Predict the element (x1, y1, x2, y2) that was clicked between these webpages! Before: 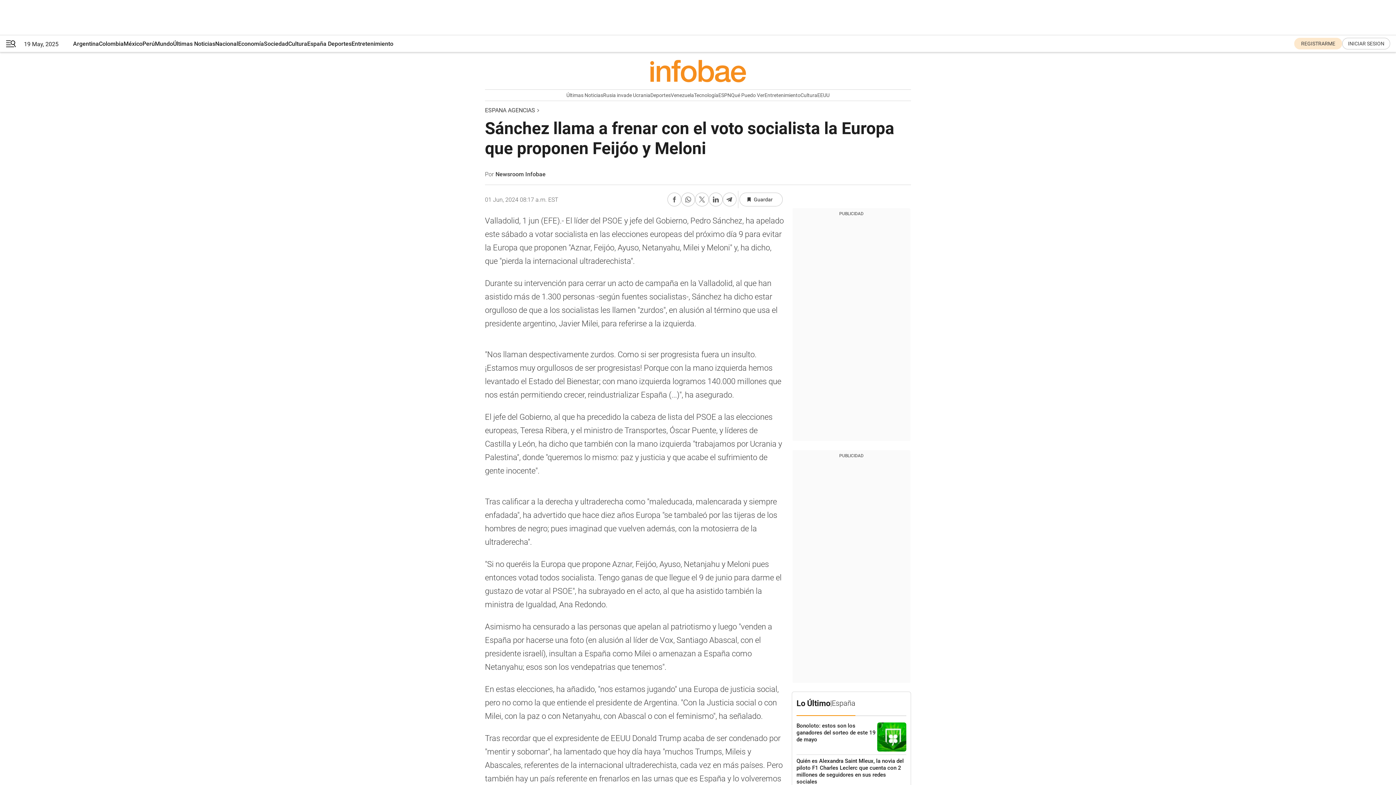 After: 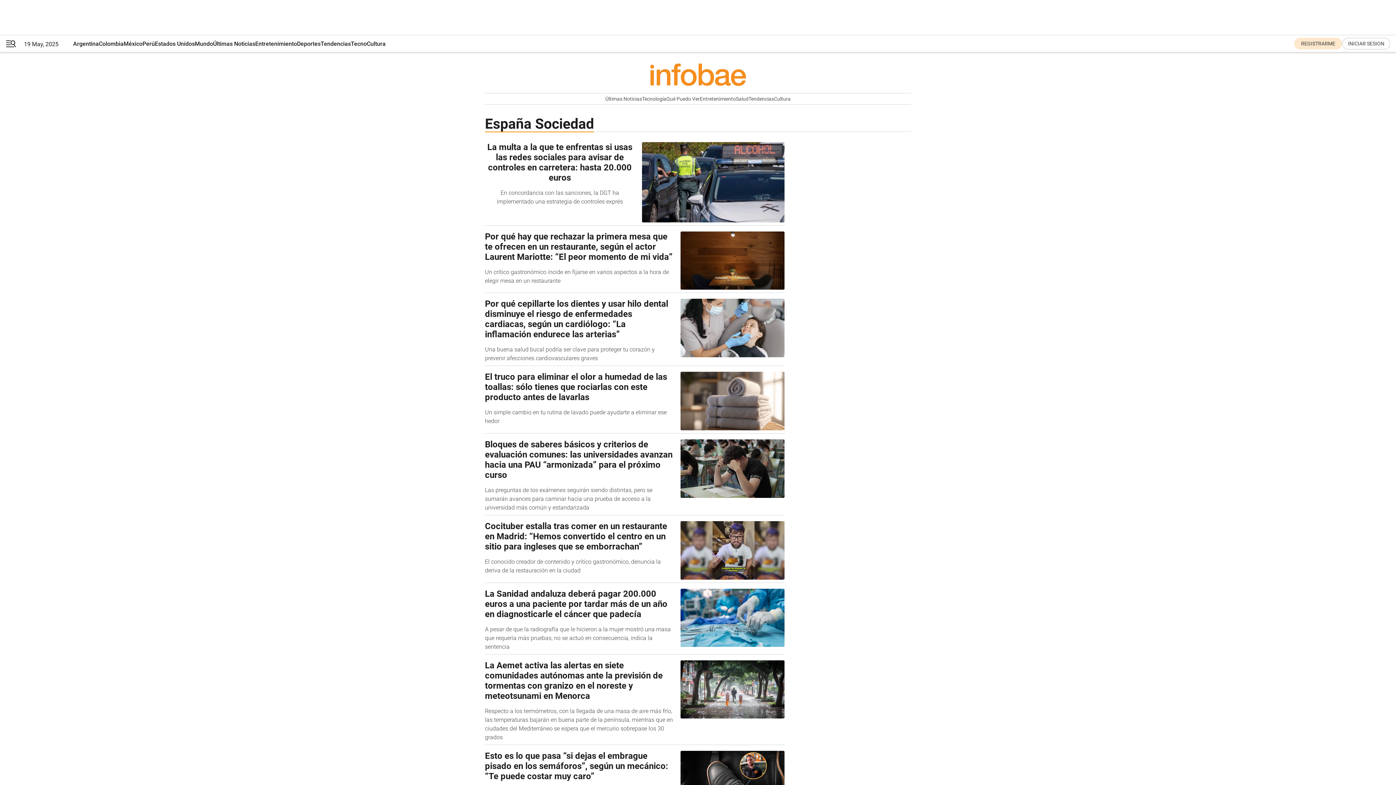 Action: bbox: (264, 35, 288, 52) label: Sociedad